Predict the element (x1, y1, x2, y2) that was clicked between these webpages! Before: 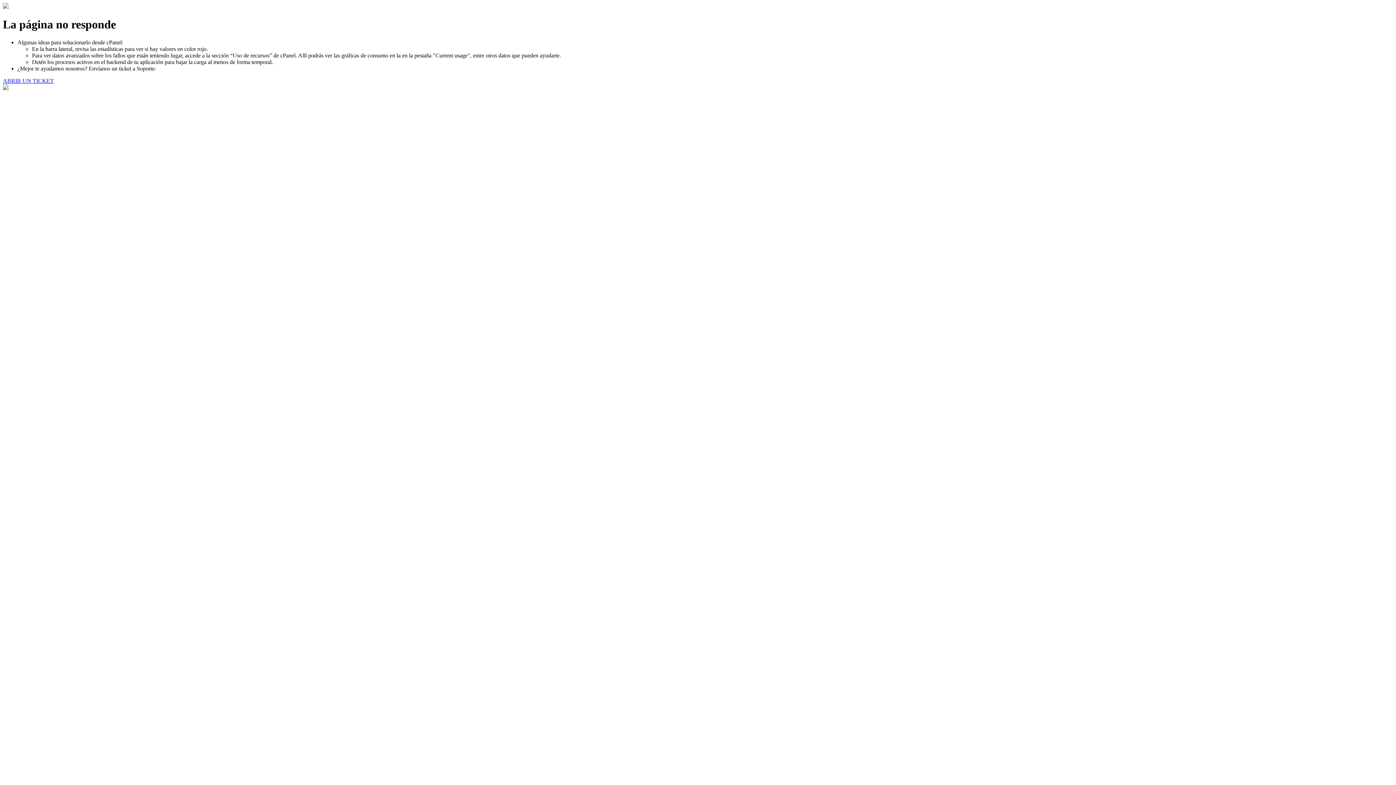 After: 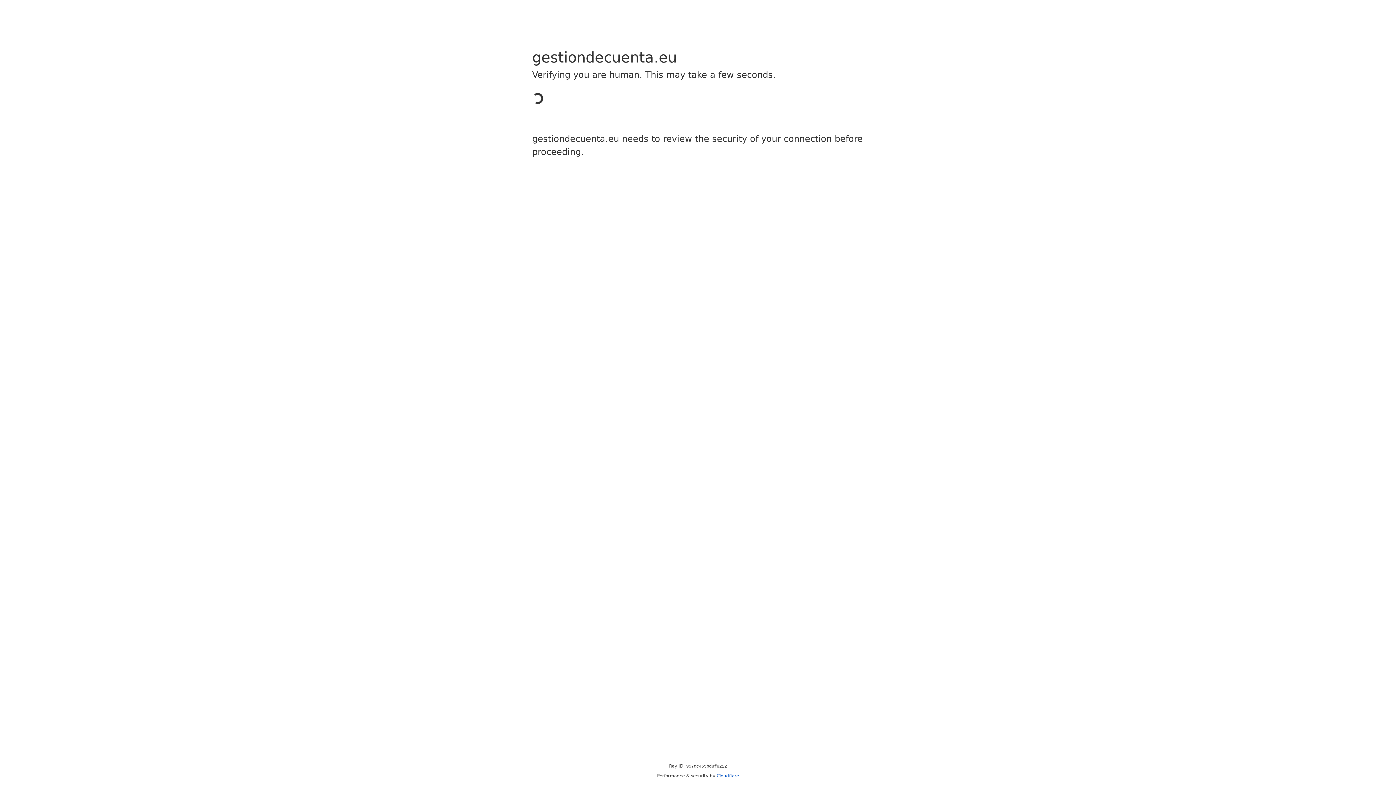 Action: label: ABRIR UN TICKET bbox: (2, 77, 53, 83)